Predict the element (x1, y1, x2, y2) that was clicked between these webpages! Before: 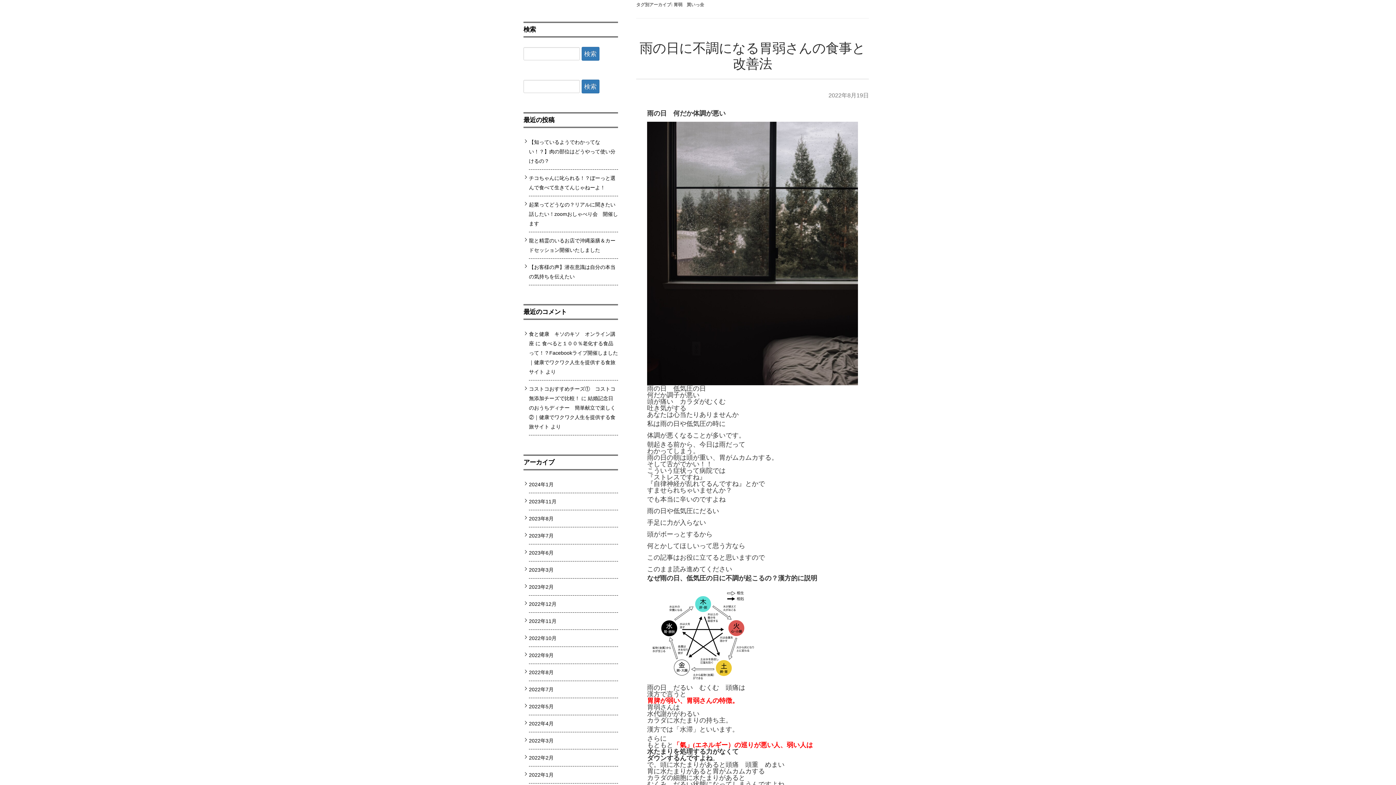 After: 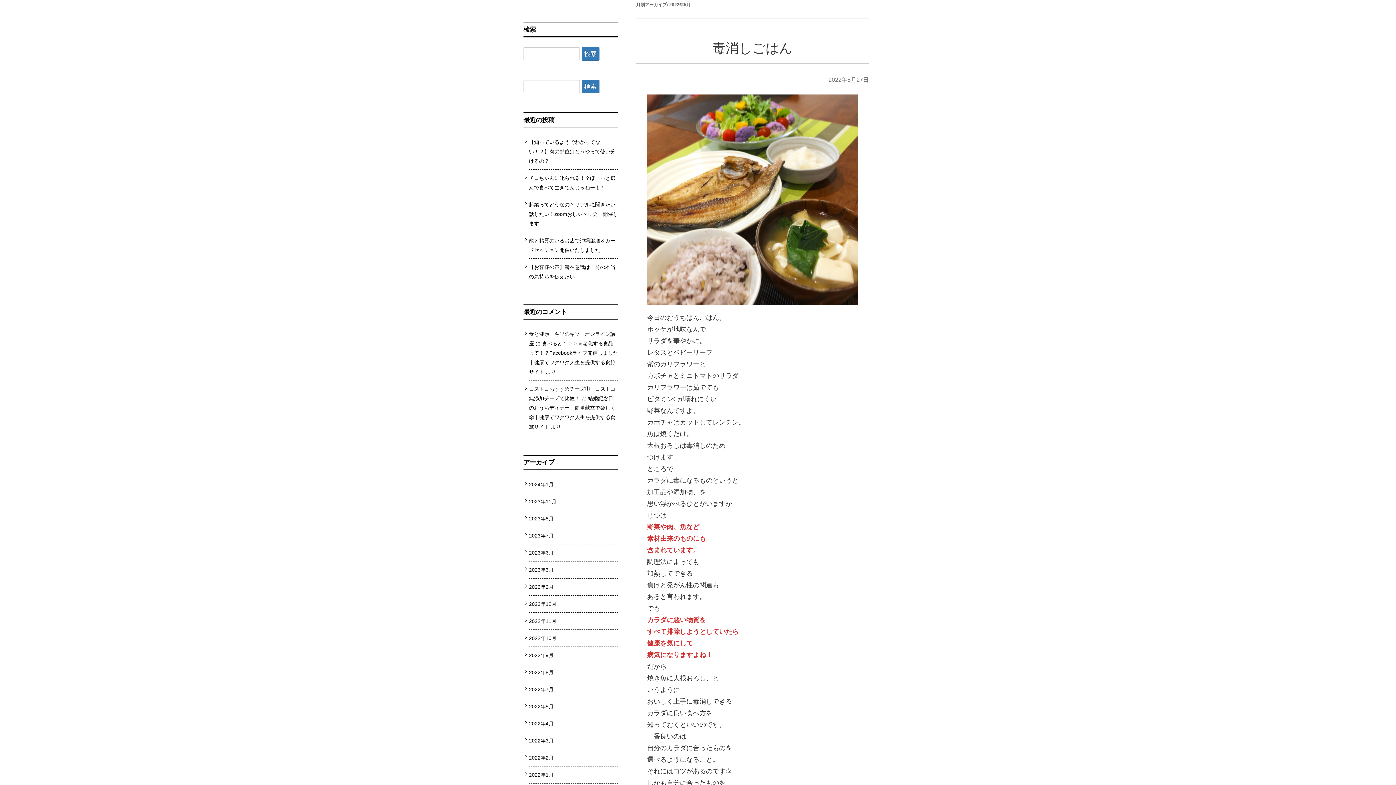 Action: label: 2022年5月 bbox: (529, 703, 553, 709)